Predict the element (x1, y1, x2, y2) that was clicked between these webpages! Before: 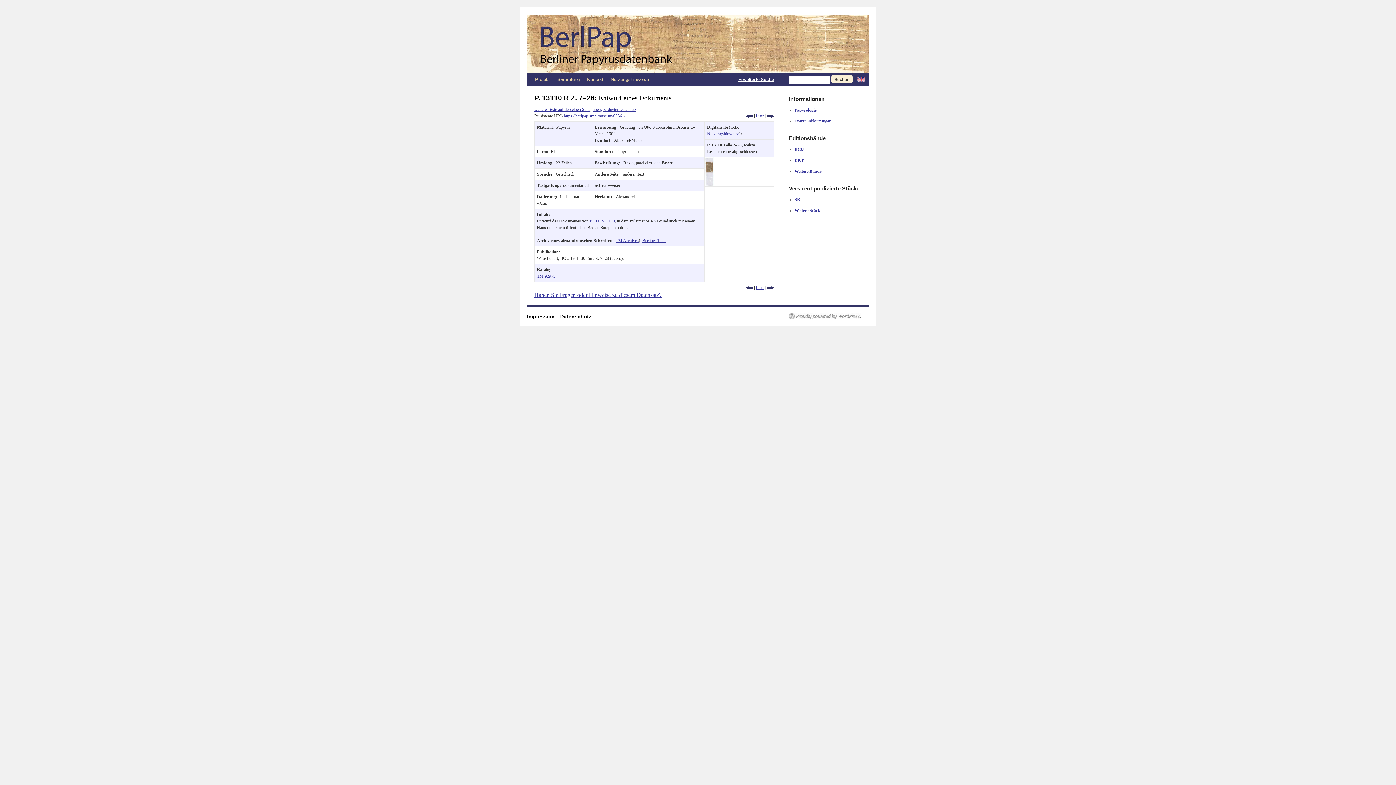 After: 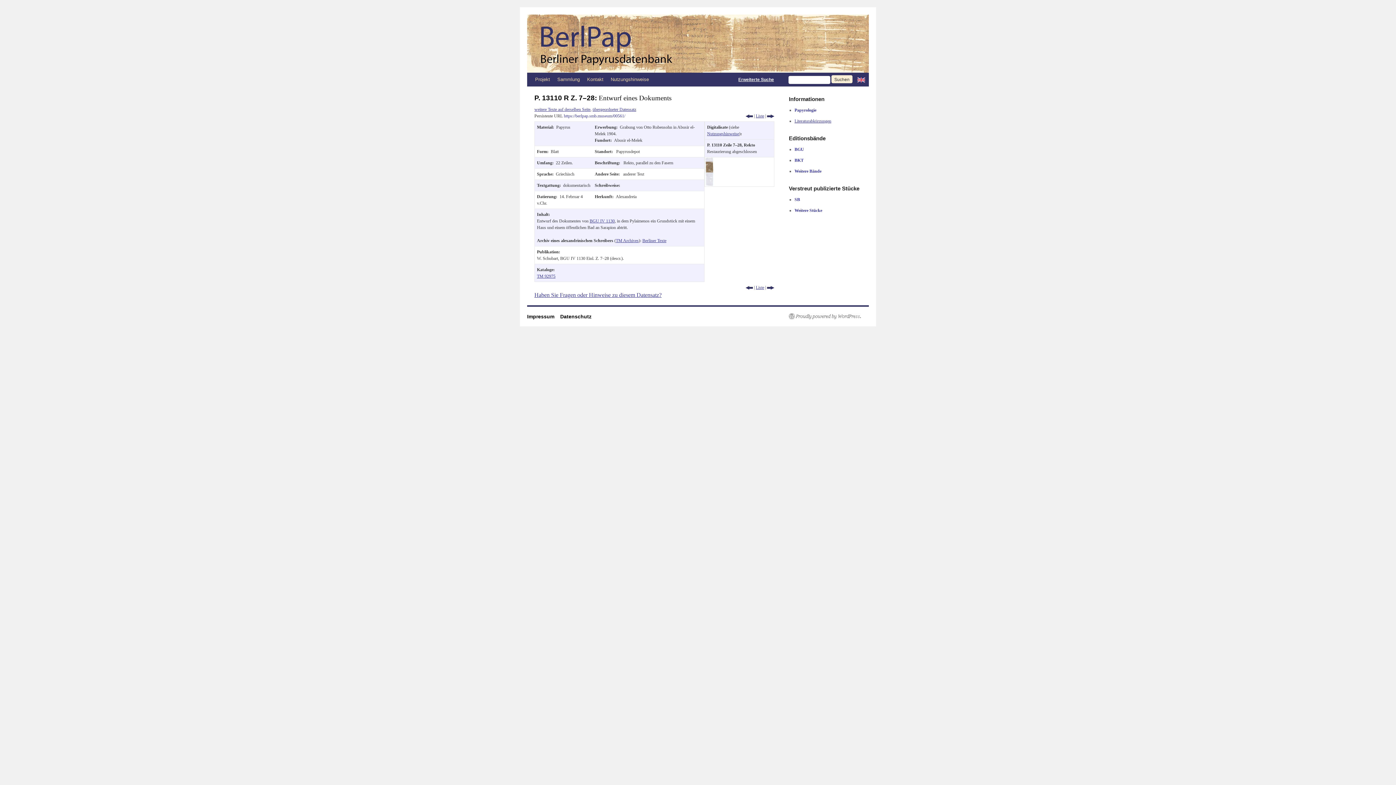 Action: bbox: (794, 118, 831, 123) label: Literaturabkürzungen